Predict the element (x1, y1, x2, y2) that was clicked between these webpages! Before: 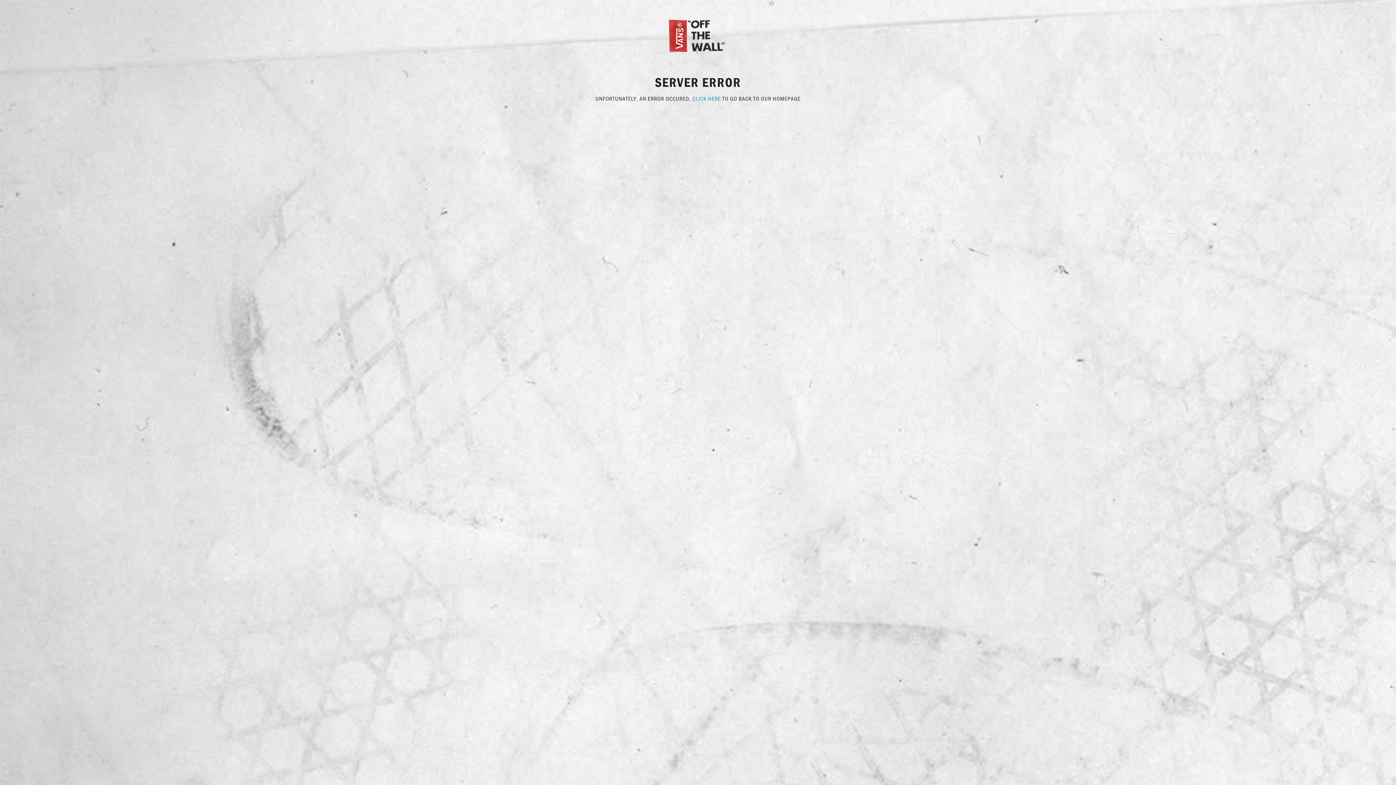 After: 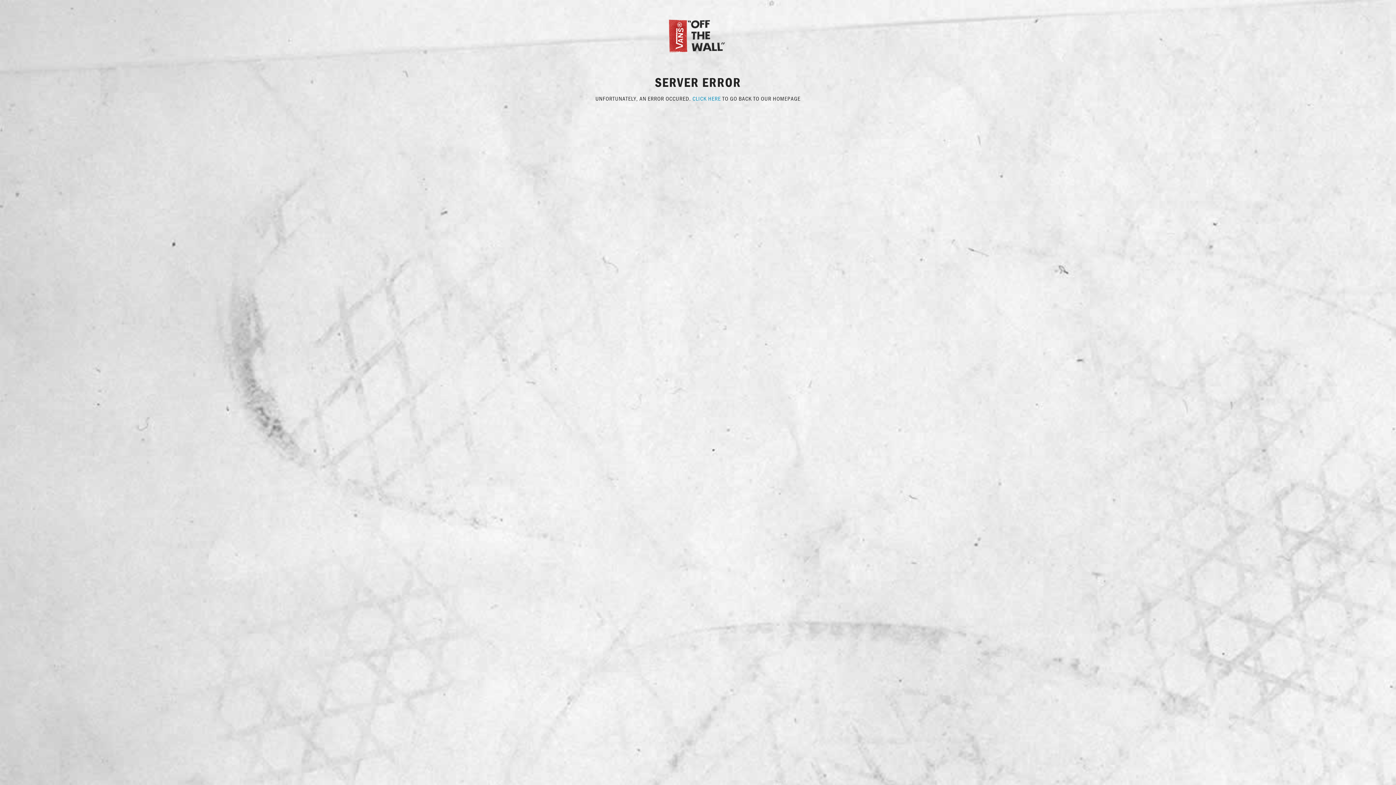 Action: bbox: (692, 94, 721, 102) label: CLICK HERE